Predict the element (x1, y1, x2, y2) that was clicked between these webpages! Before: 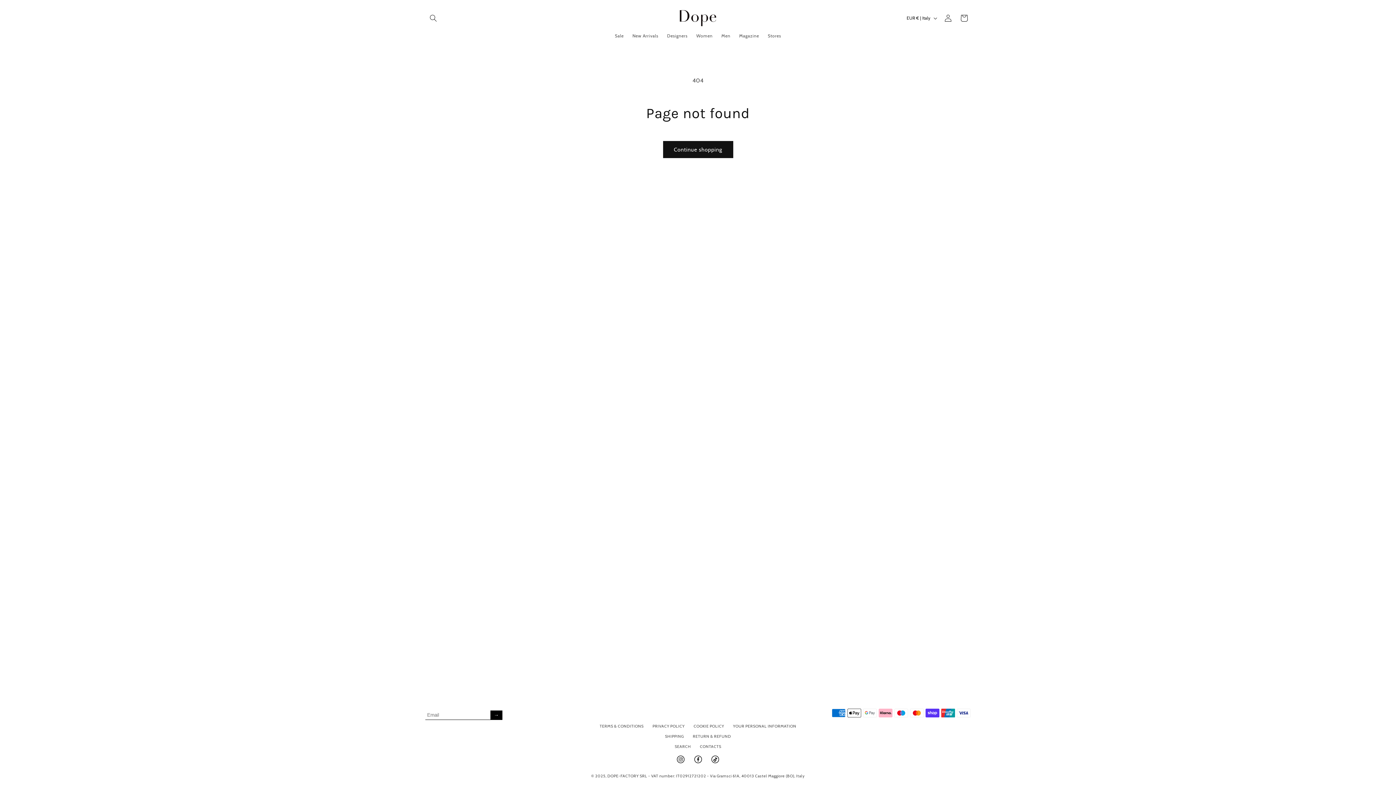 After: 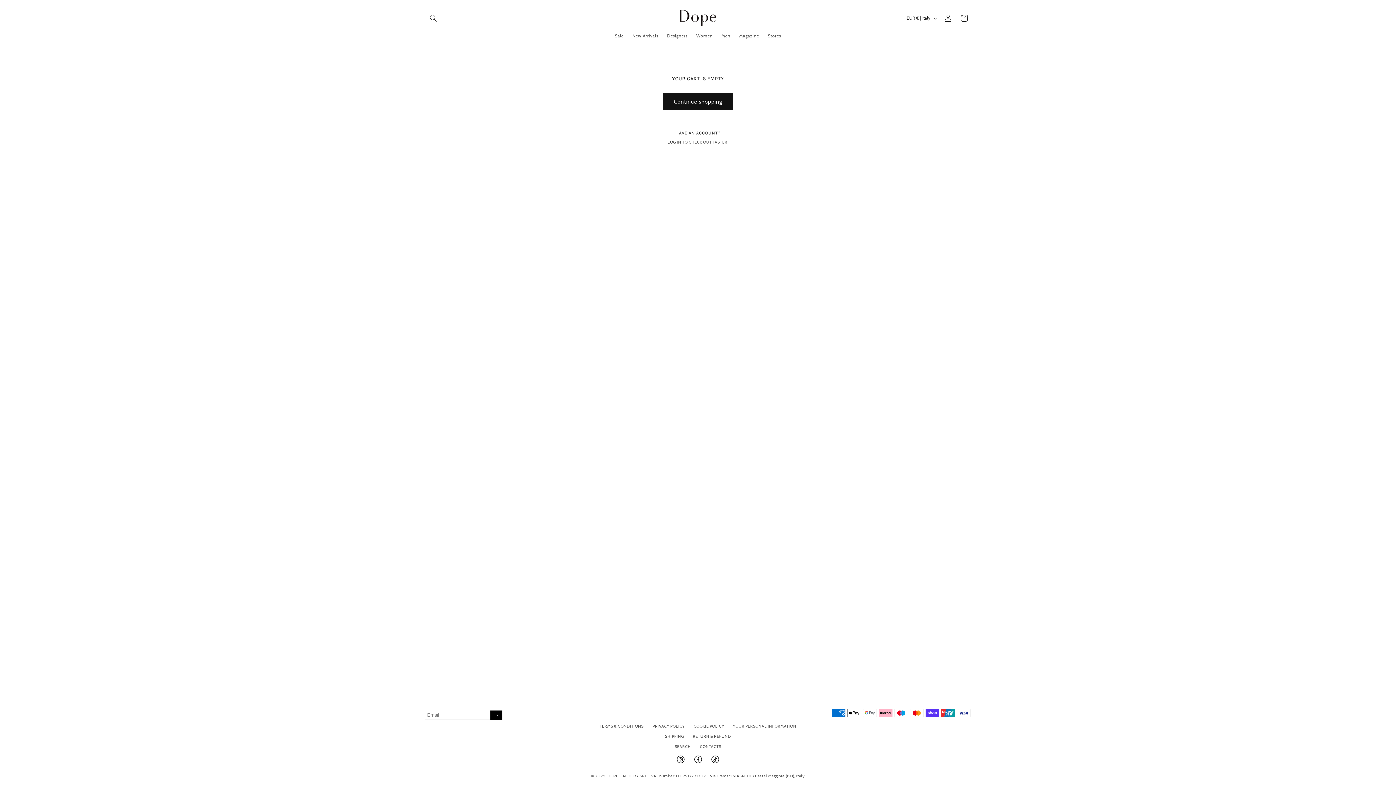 Action: bbox: (956, 10, 972, 26) label: Cart